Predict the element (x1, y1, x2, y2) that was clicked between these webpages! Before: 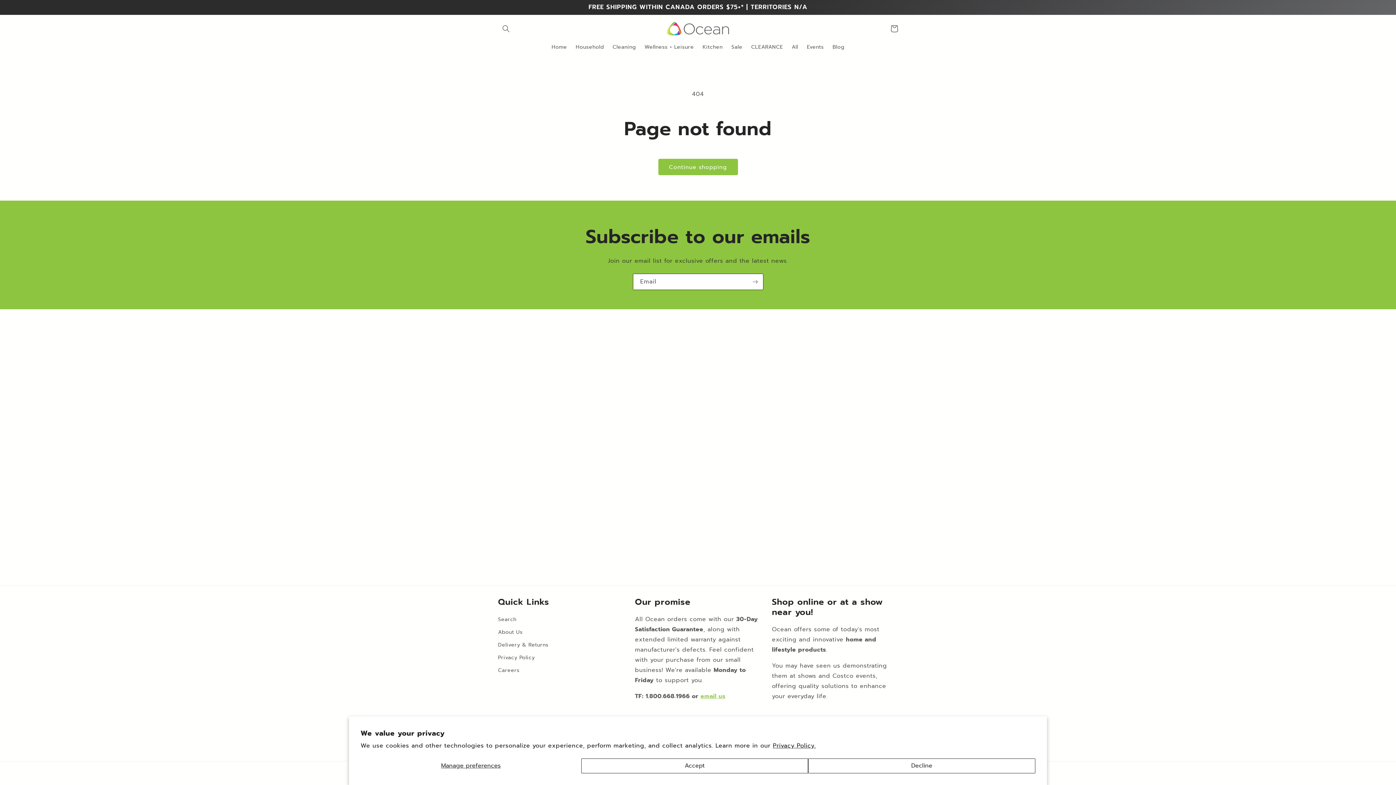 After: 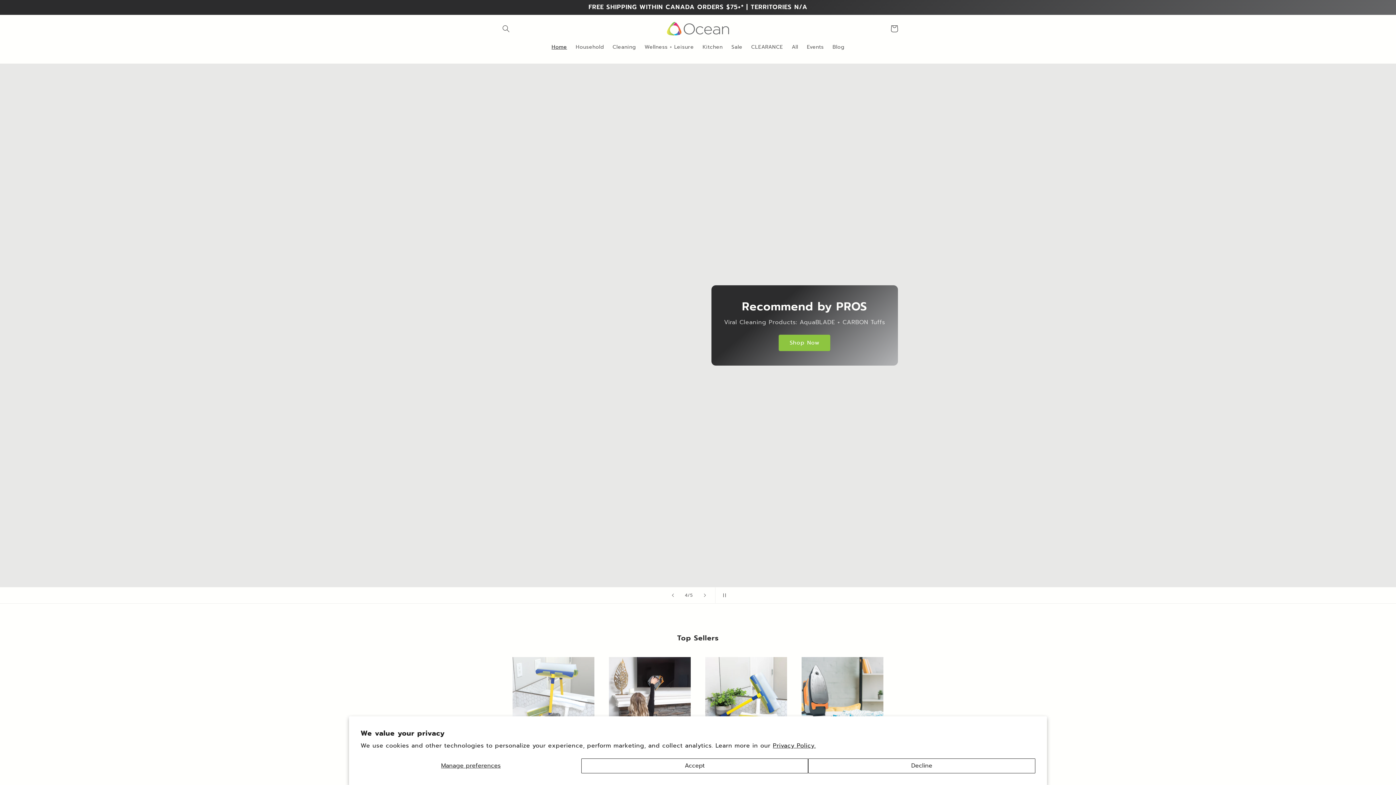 Action: bbox: (662, 17, 733, 39)